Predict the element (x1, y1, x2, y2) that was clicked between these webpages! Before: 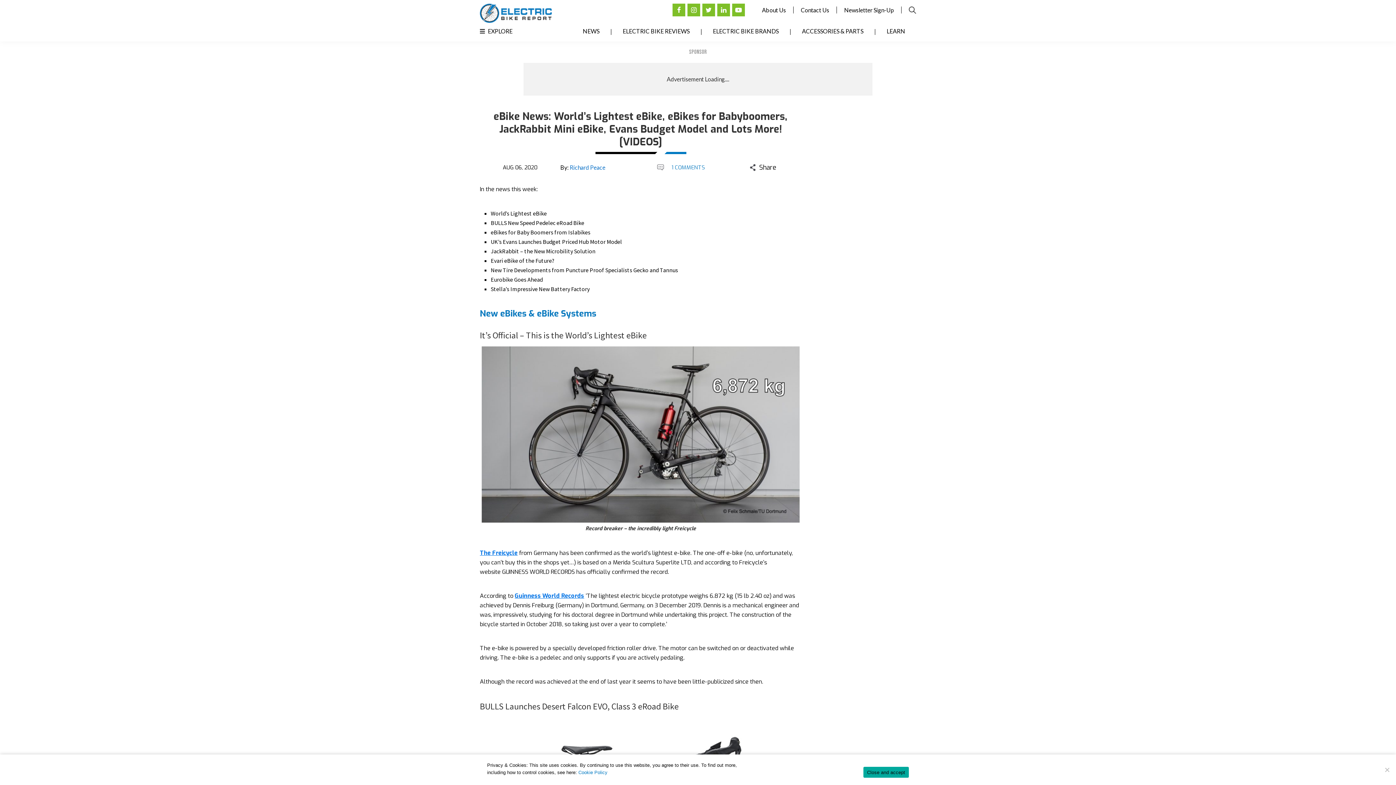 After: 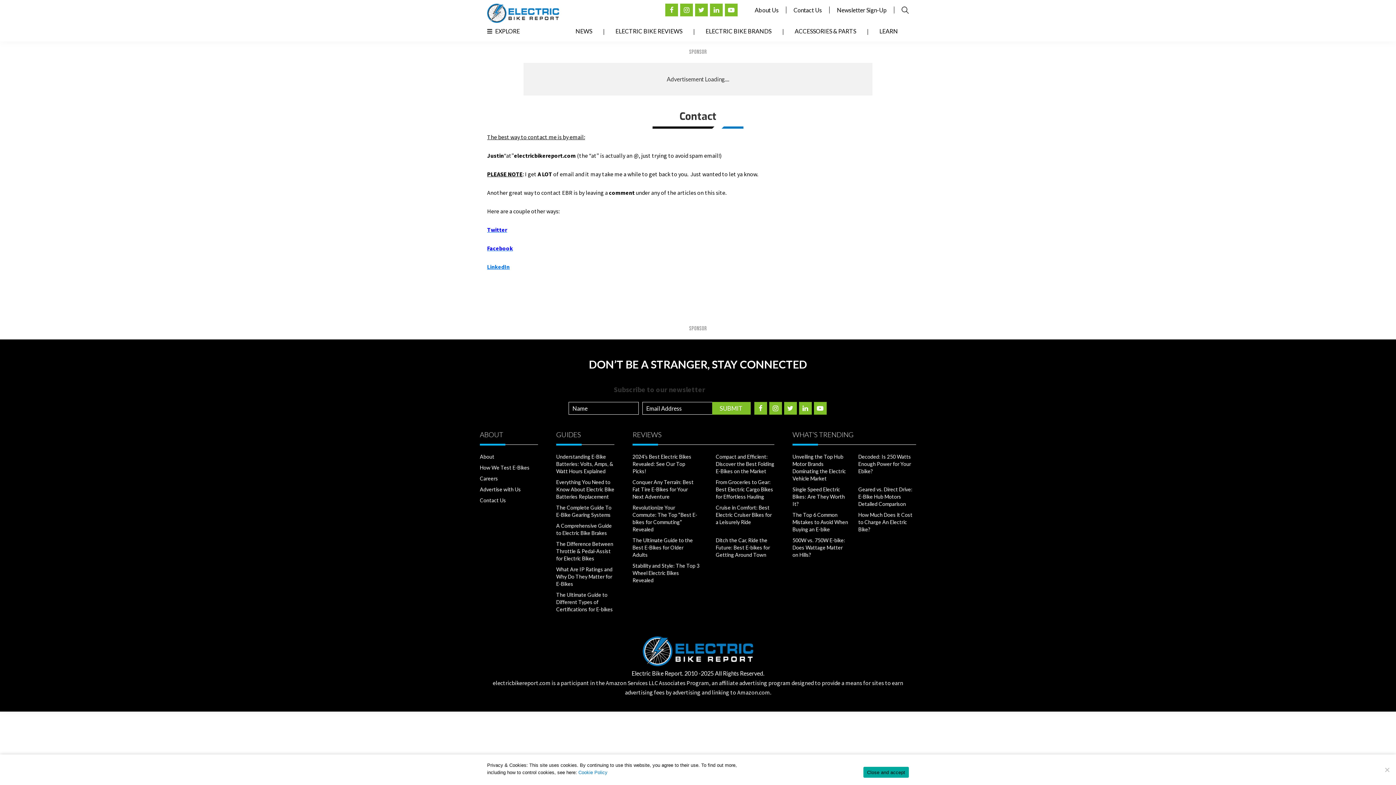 Action: bbox: (793, 6, 837, 13) label: Contact Us